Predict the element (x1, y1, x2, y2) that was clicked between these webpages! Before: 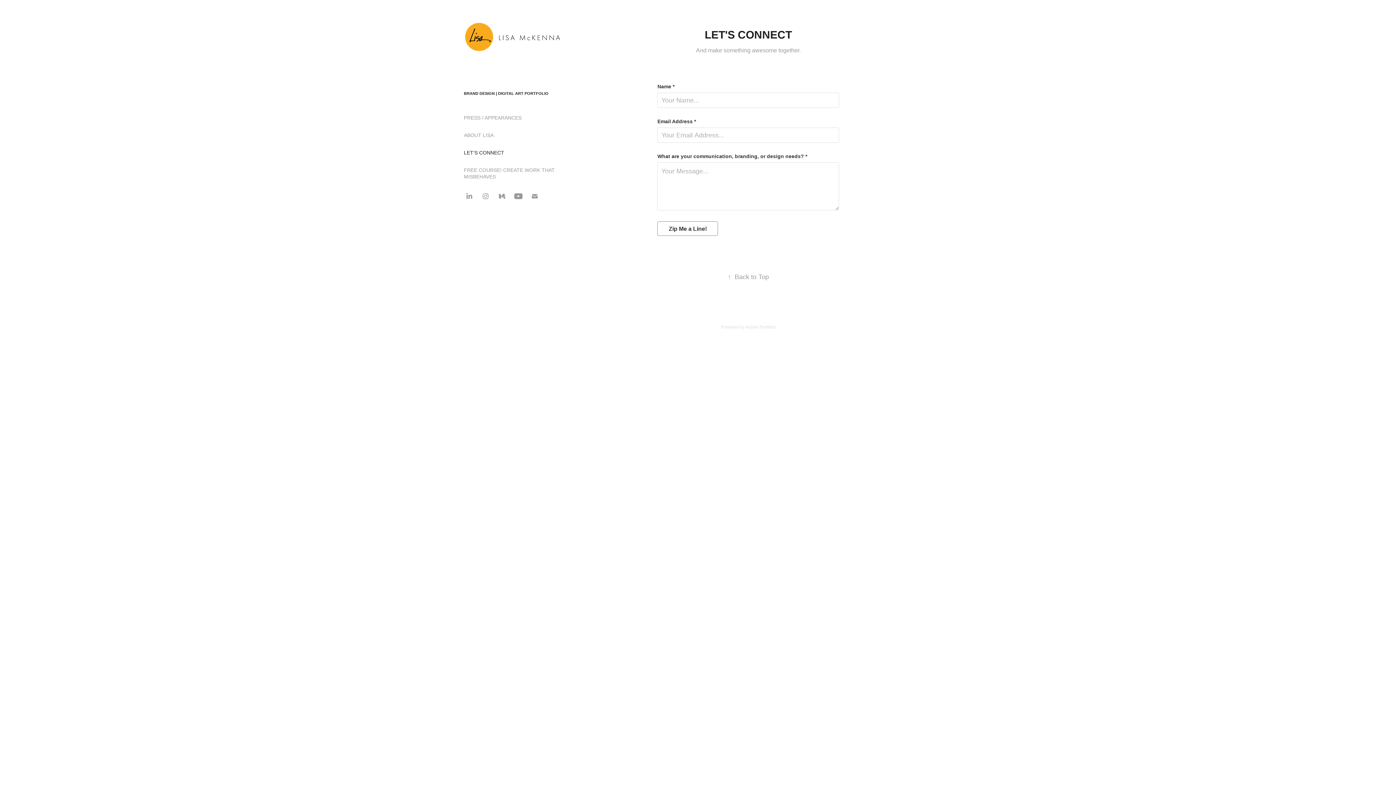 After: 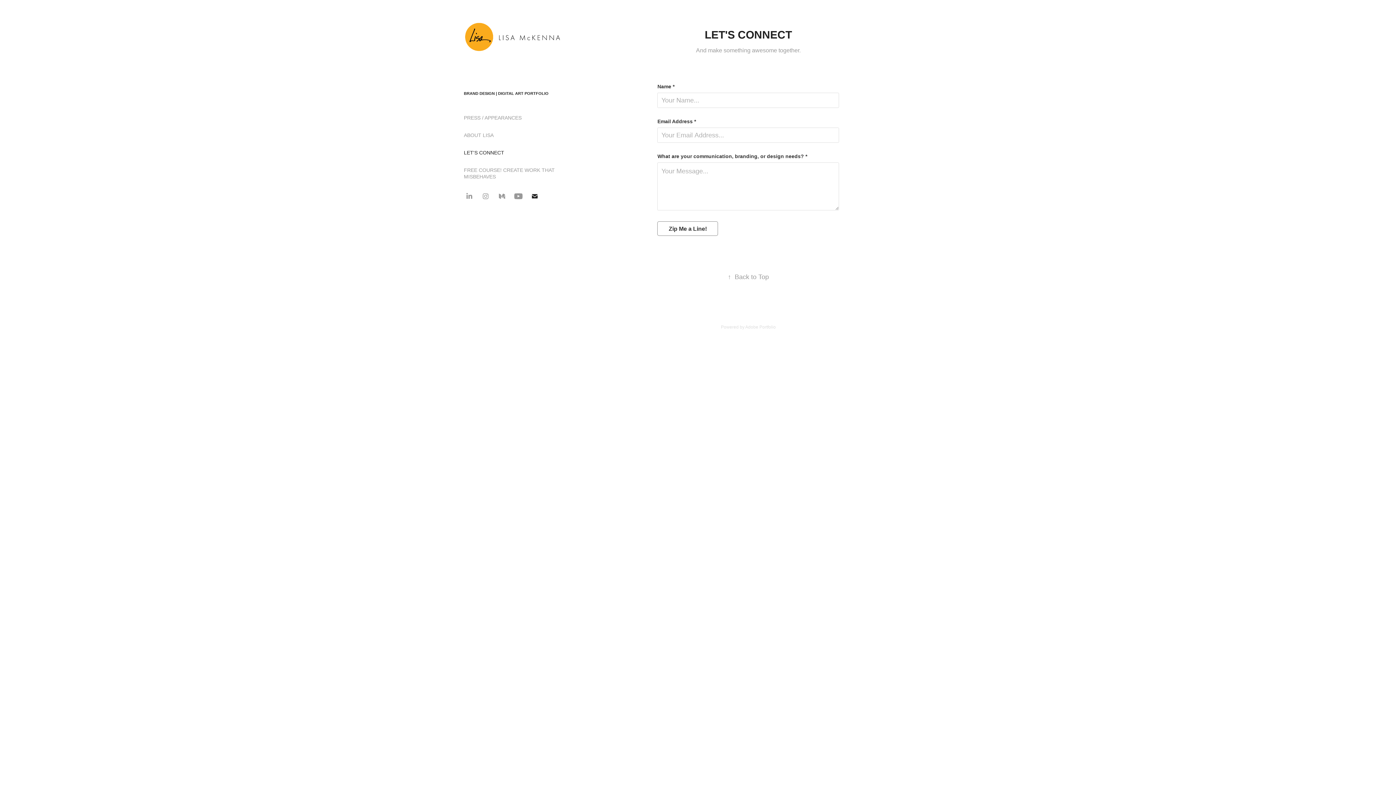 Action: bbox: (529, 190, 540, 201)